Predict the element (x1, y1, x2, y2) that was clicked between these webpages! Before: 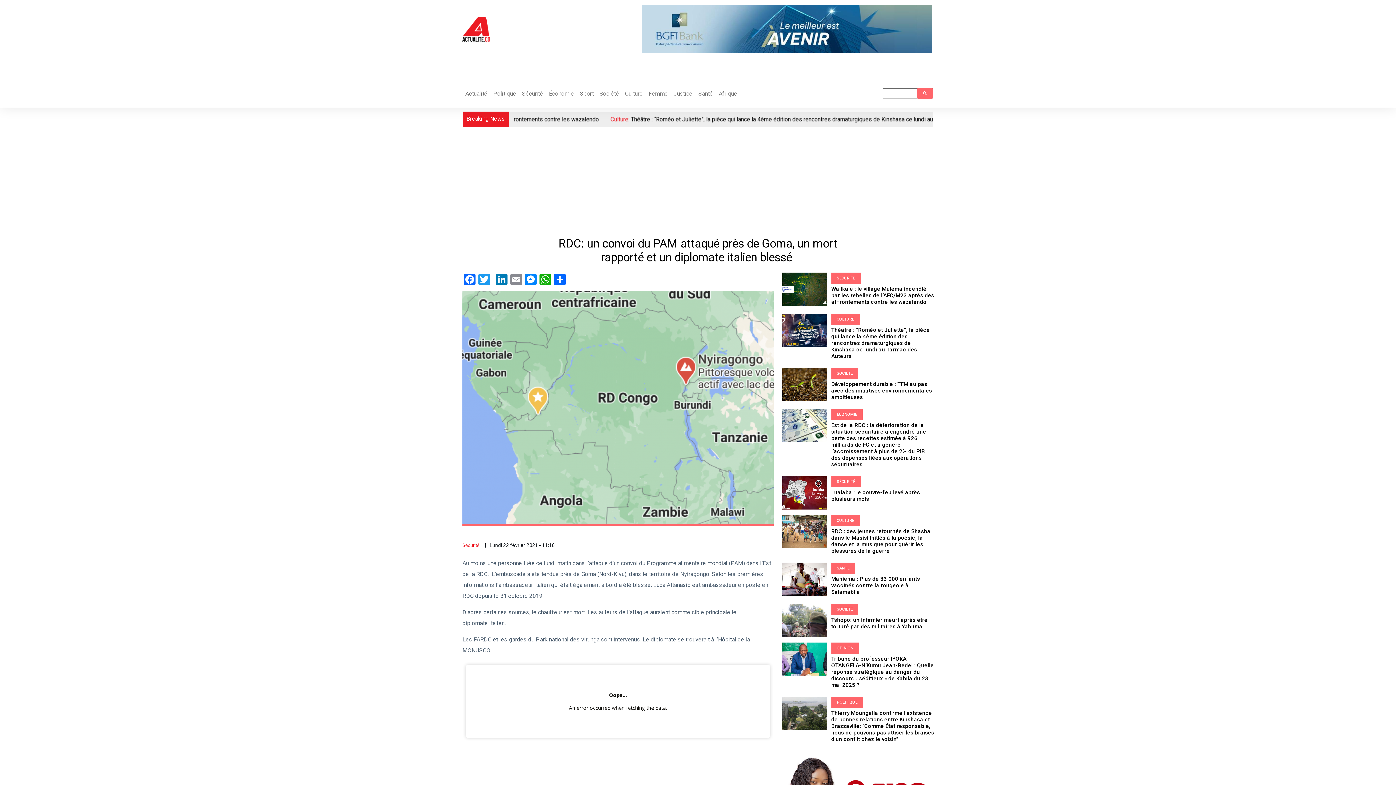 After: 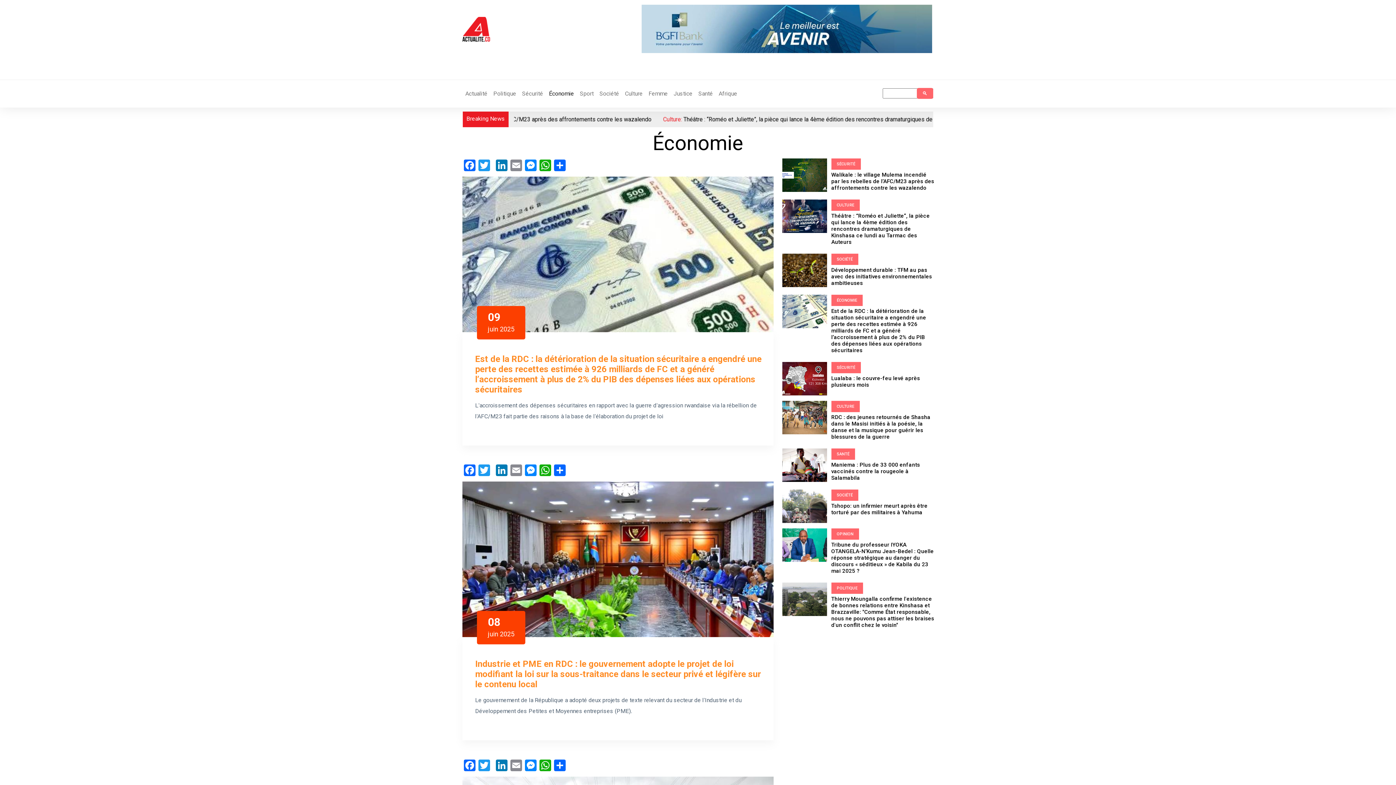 Action: label: ÉCONOMIE bbox: (836, 412, 857, 417)